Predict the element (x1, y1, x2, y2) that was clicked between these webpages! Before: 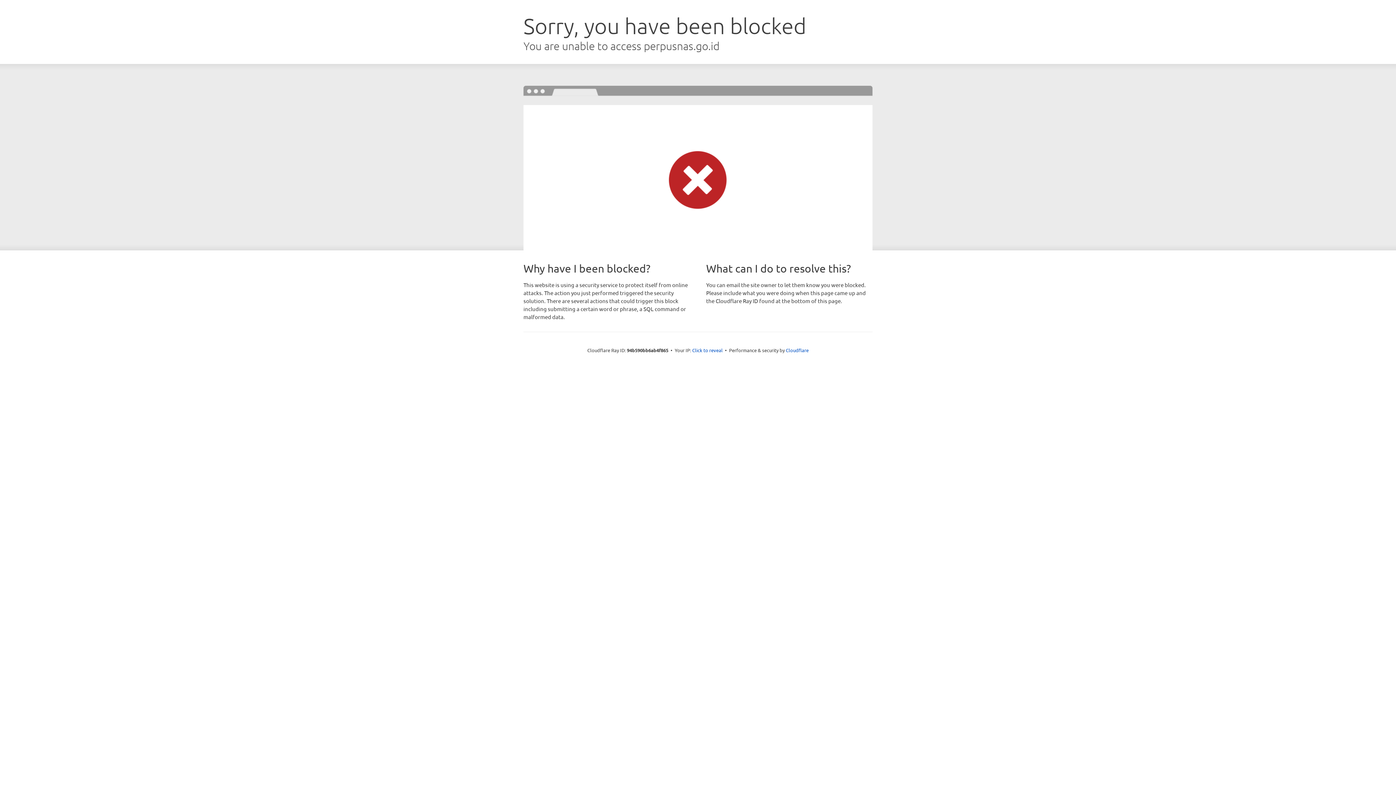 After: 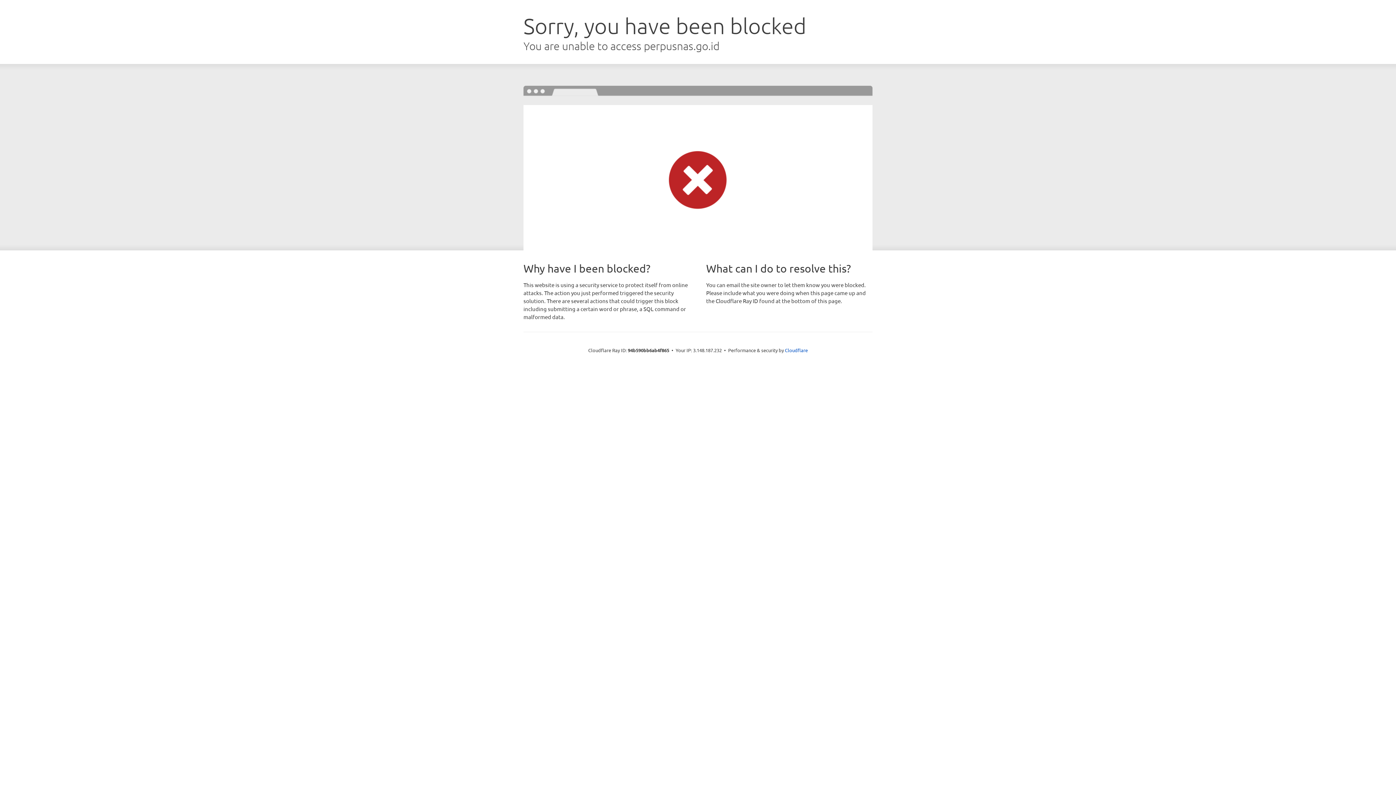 Action: bbox: (692, 346, 722, 353) label: Click to reveal